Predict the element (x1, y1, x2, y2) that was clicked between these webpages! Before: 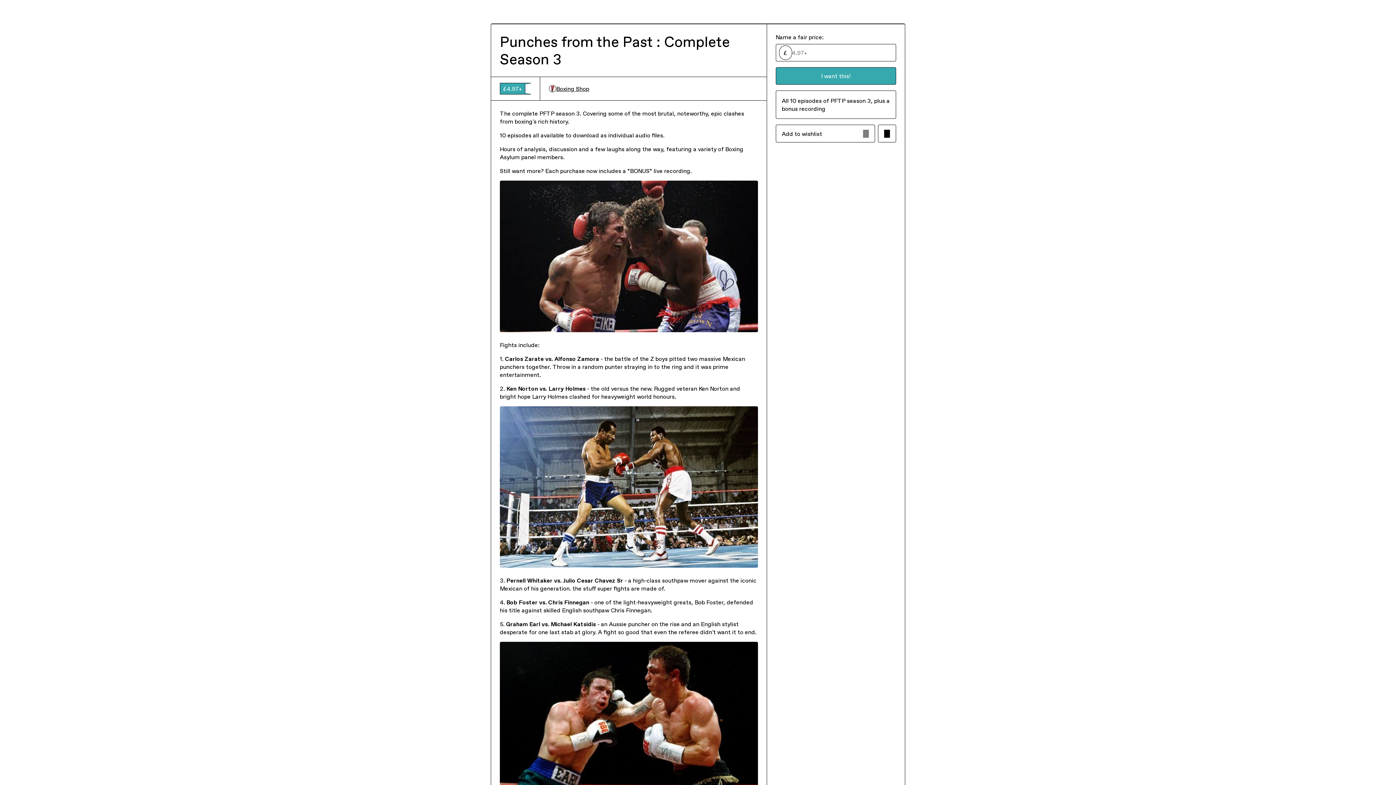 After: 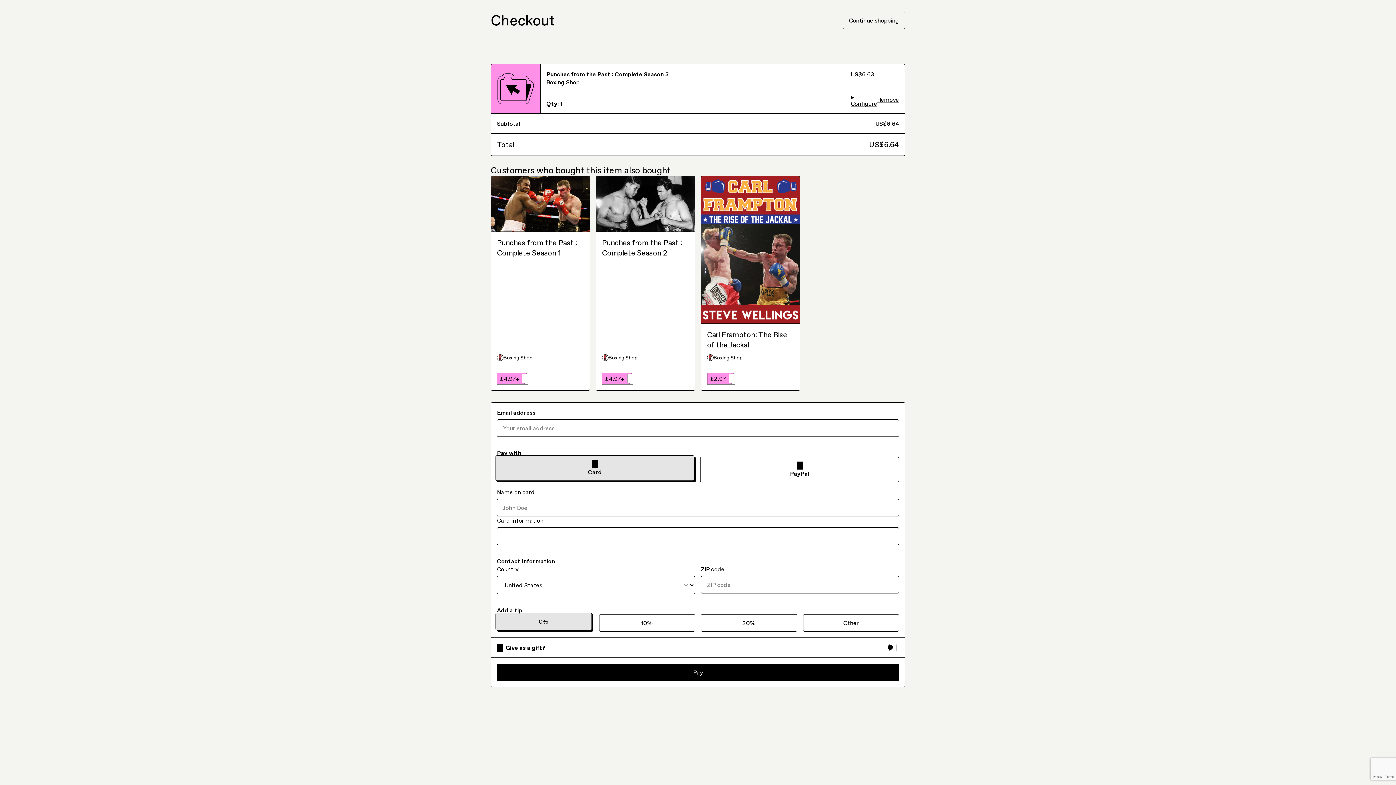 Action: bbox: (775, 67, 896, 84) label: I want this!